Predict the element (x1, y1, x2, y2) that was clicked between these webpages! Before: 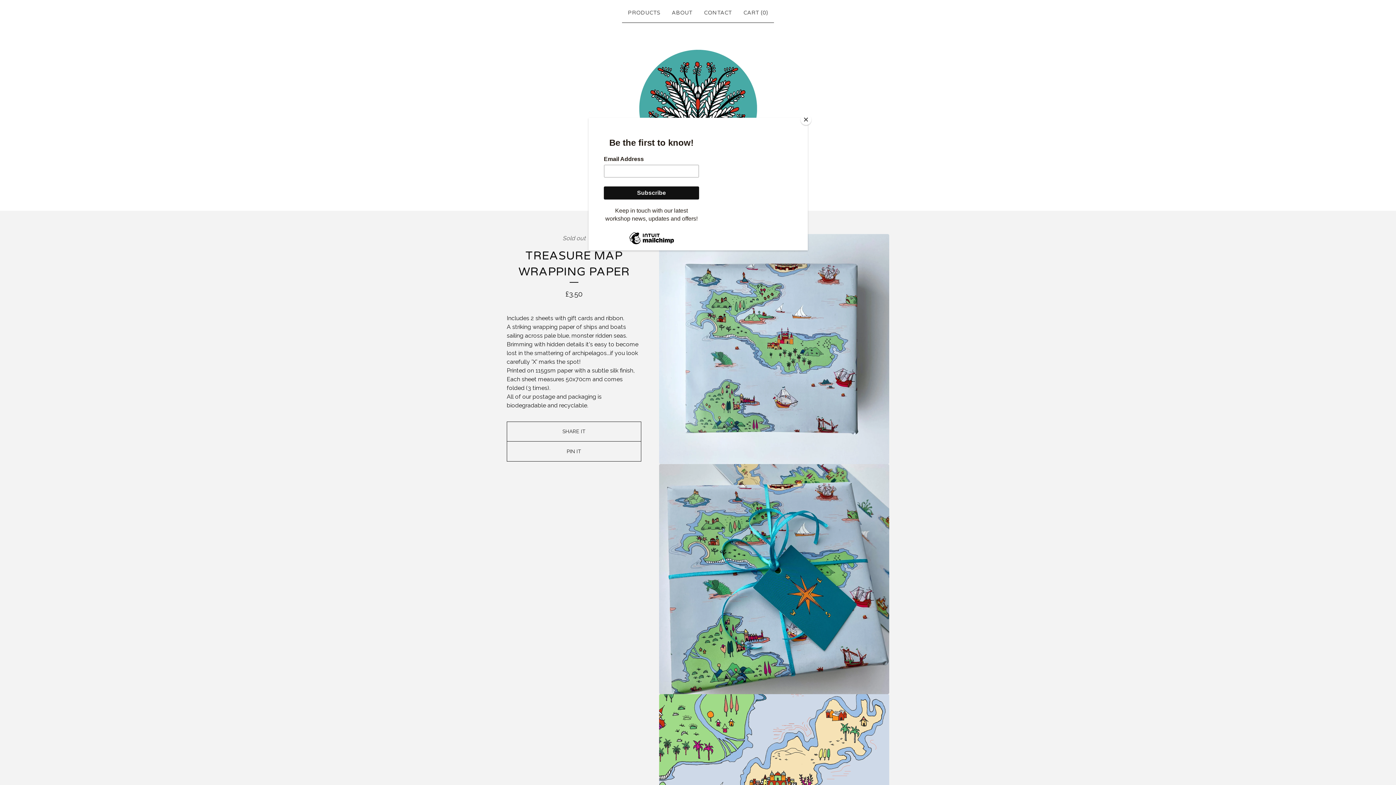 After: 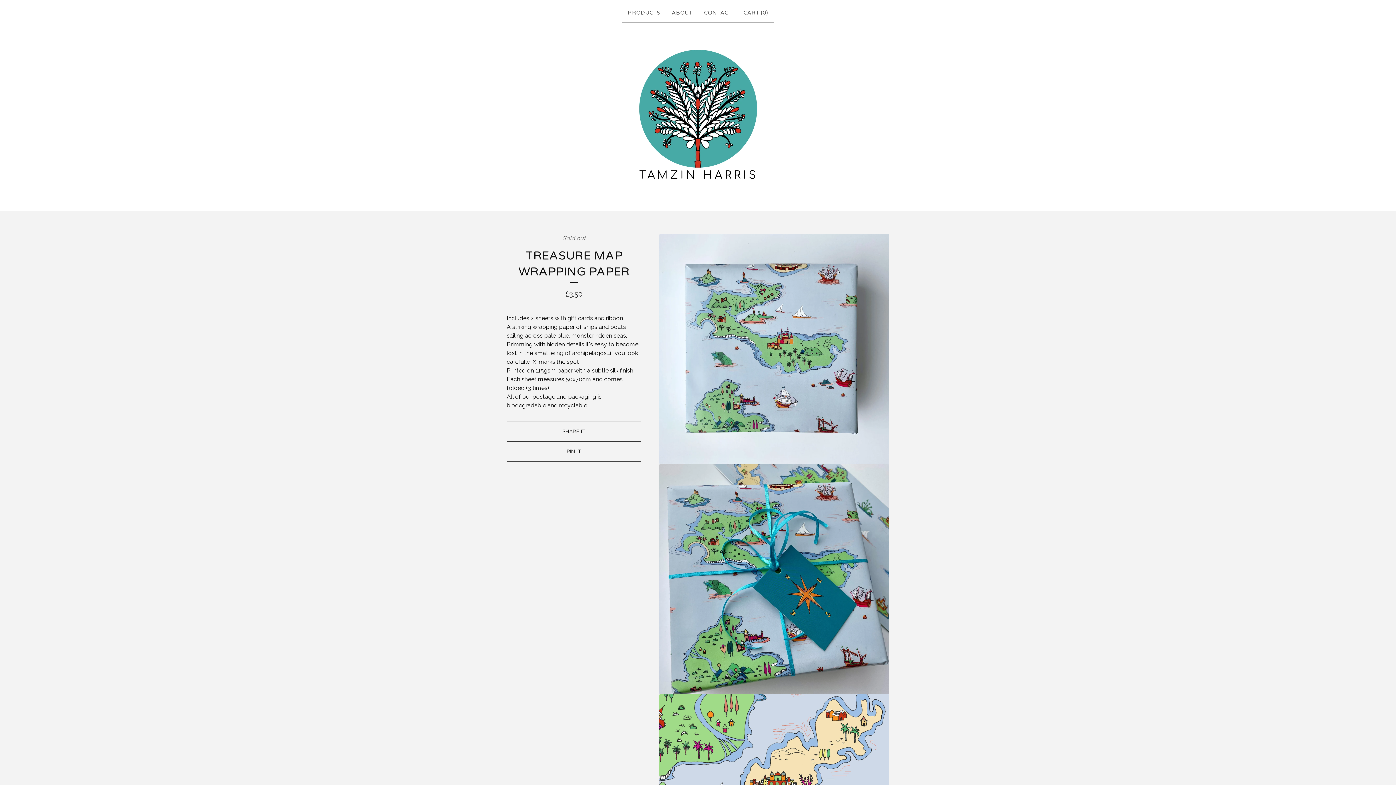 Action: label: Close bbox: (800, 114, 811, 125)